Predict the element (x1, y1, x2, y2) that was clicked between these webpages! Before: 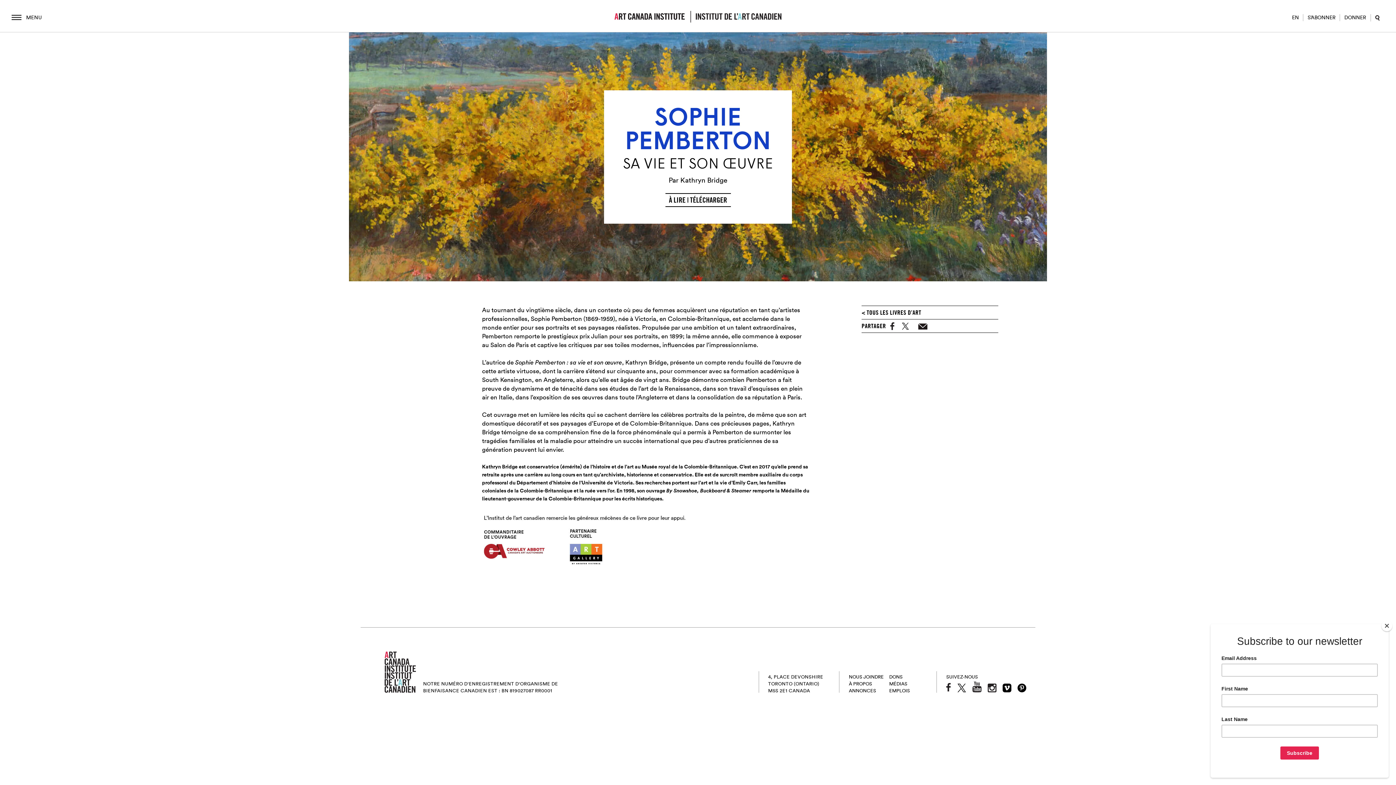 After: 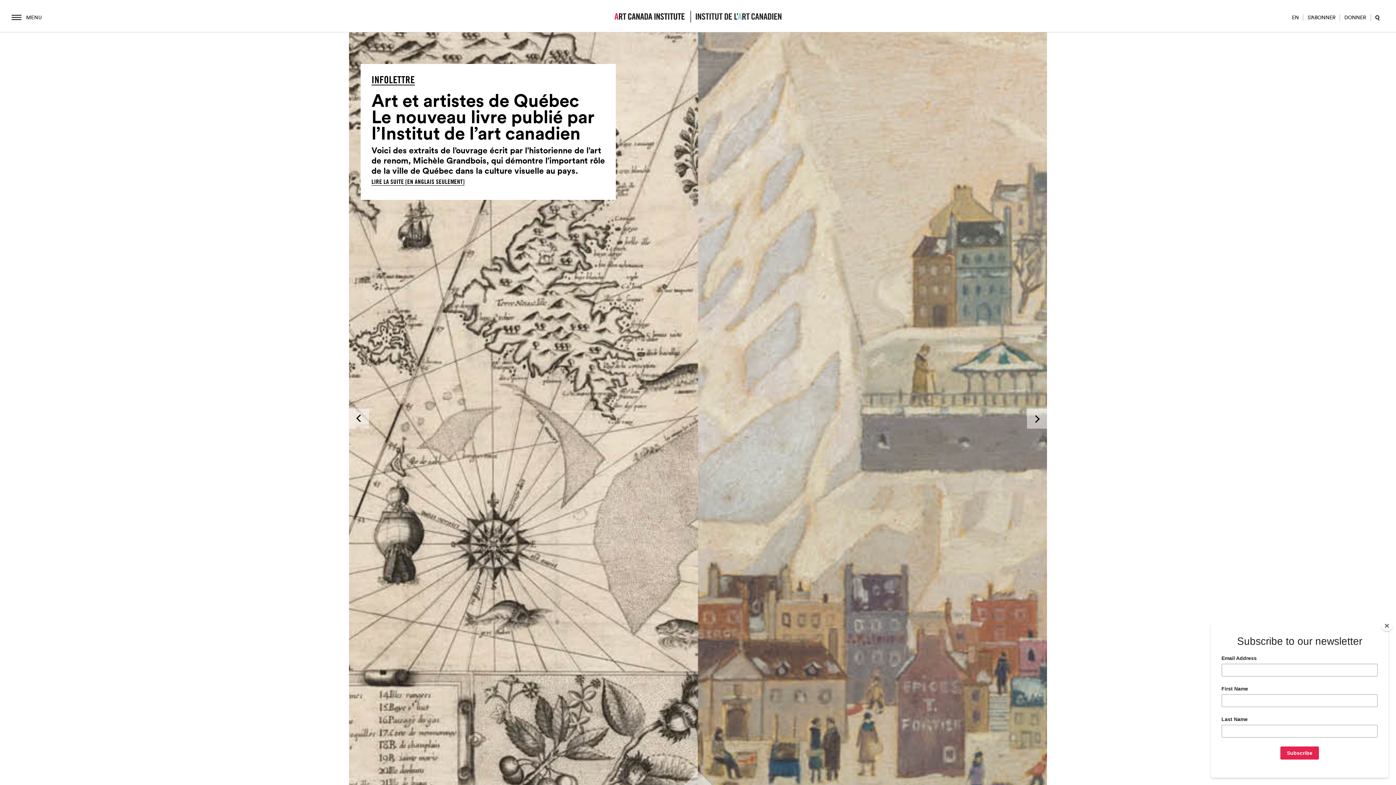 Action: bbox: (384, 652, 416, 693) label: ART CANADA INSTITUTE | INSTITUT DE L'ART CANADIEN